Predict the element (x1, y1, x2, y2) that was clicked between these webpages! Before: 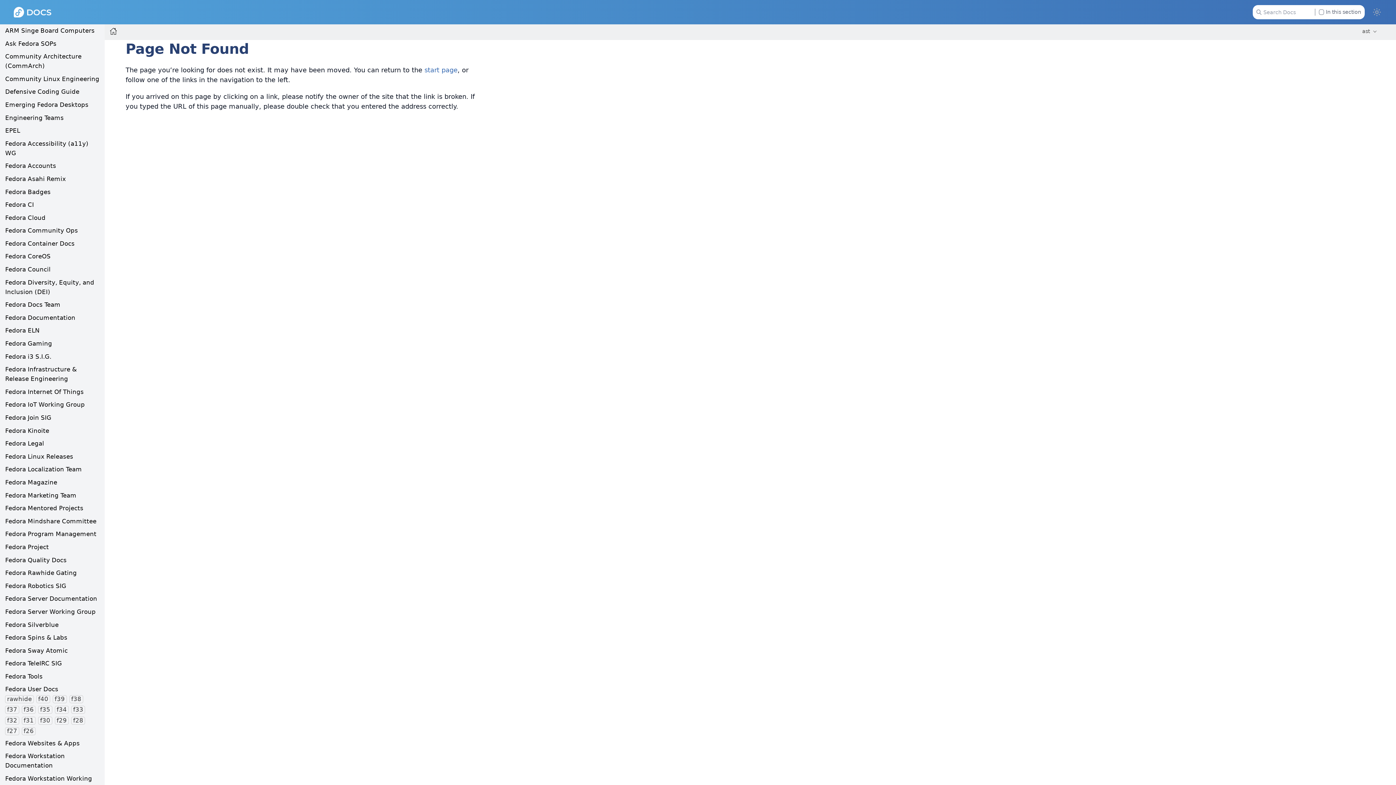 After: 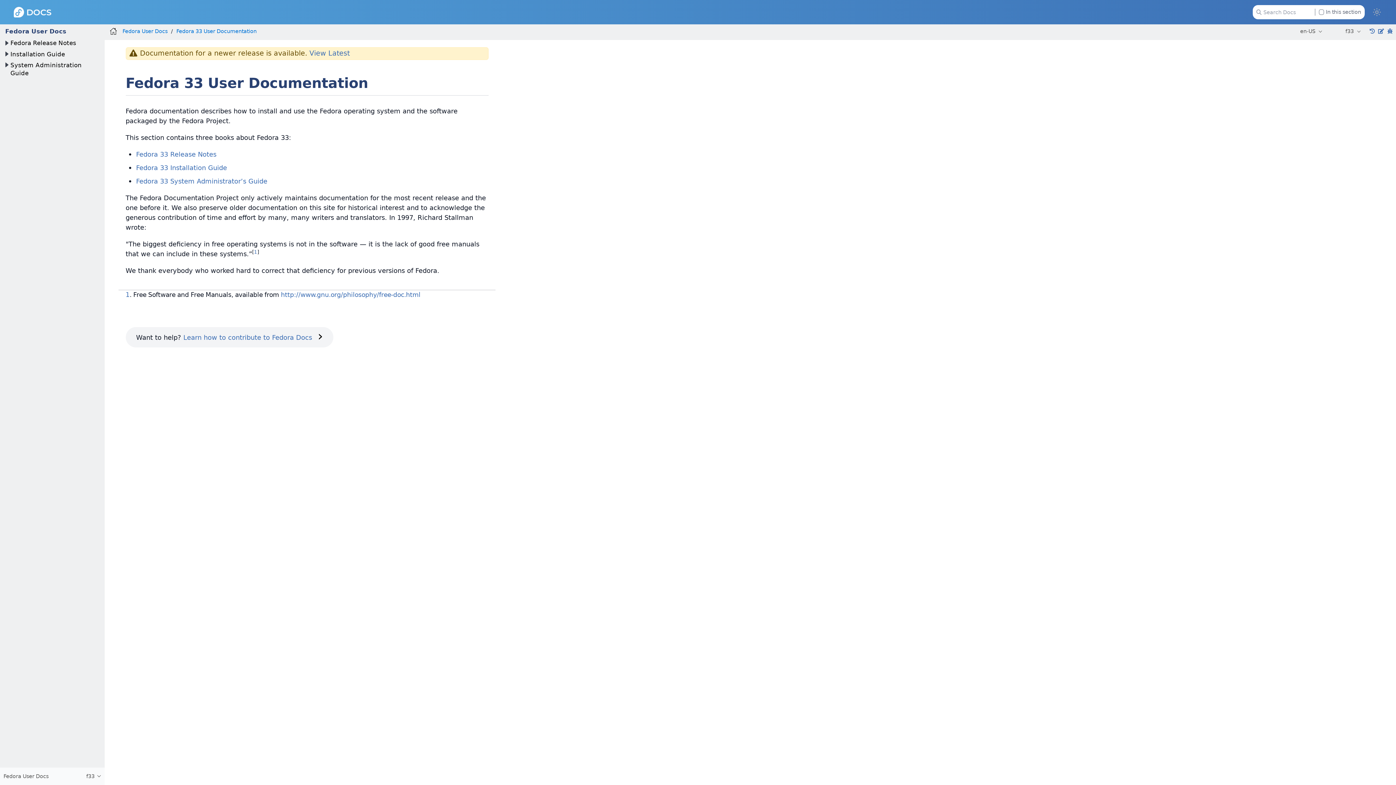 Action: label: f33 bbox: (71, 706, 85, 714)